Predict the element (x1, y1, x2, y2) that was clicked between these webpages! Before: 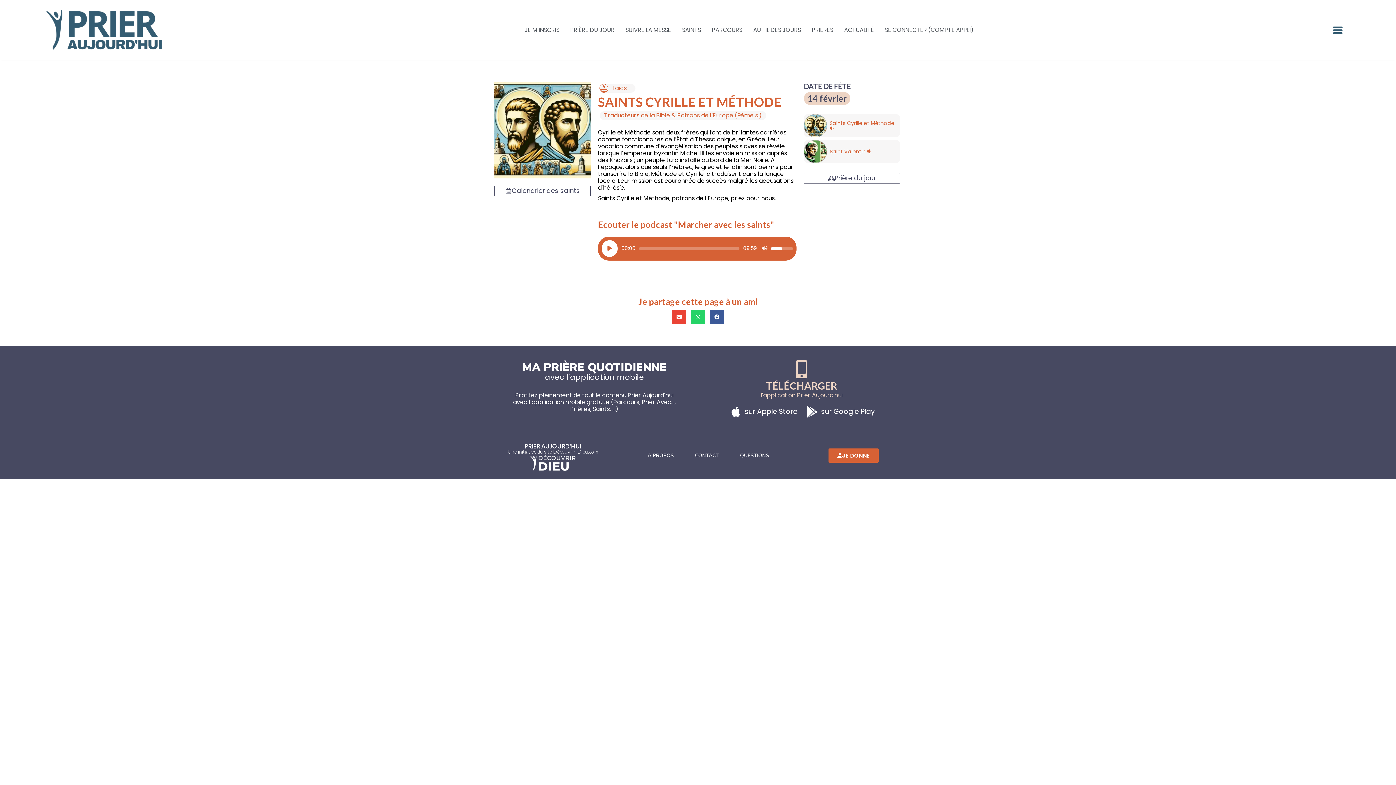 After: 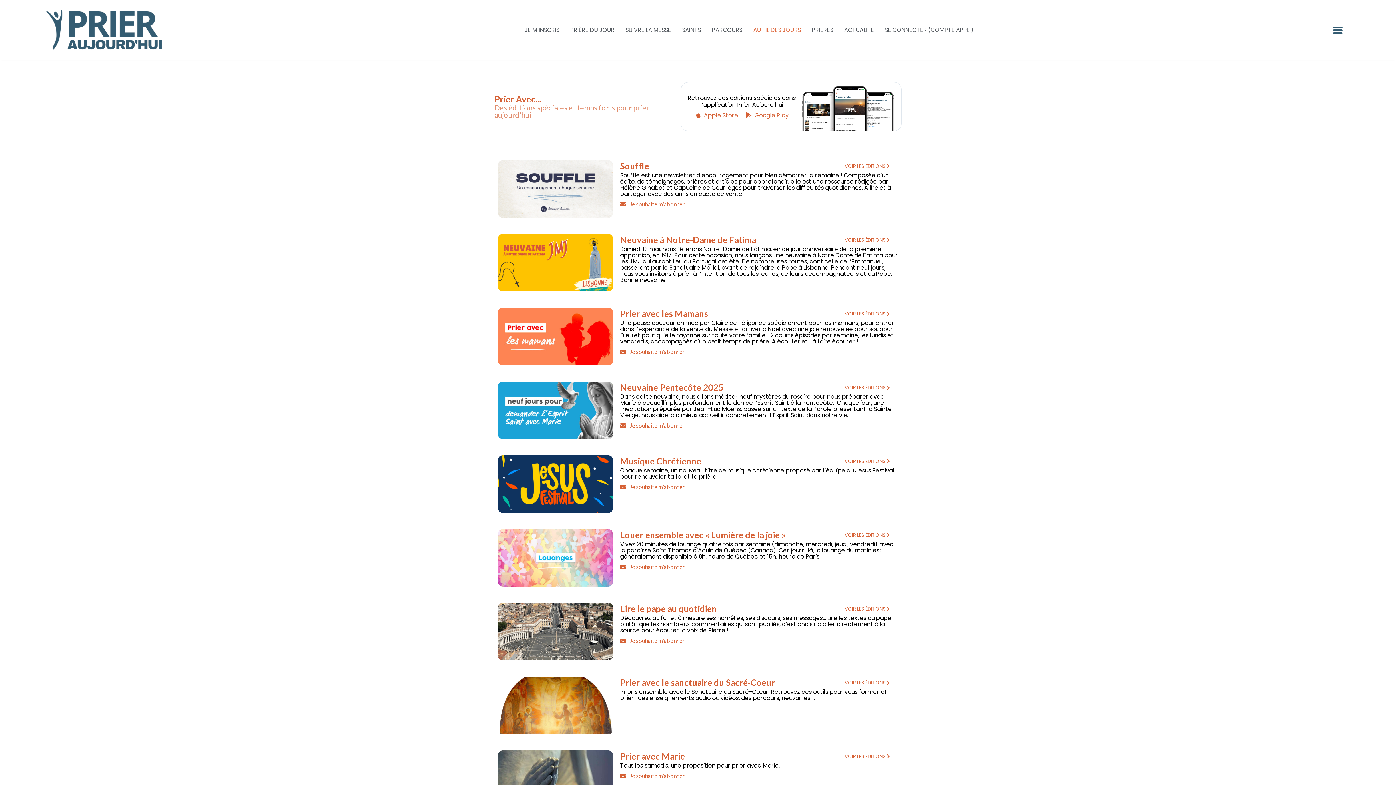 Action: label: AU FIL DES JOURS bbox: (749, 26, 804, 33)